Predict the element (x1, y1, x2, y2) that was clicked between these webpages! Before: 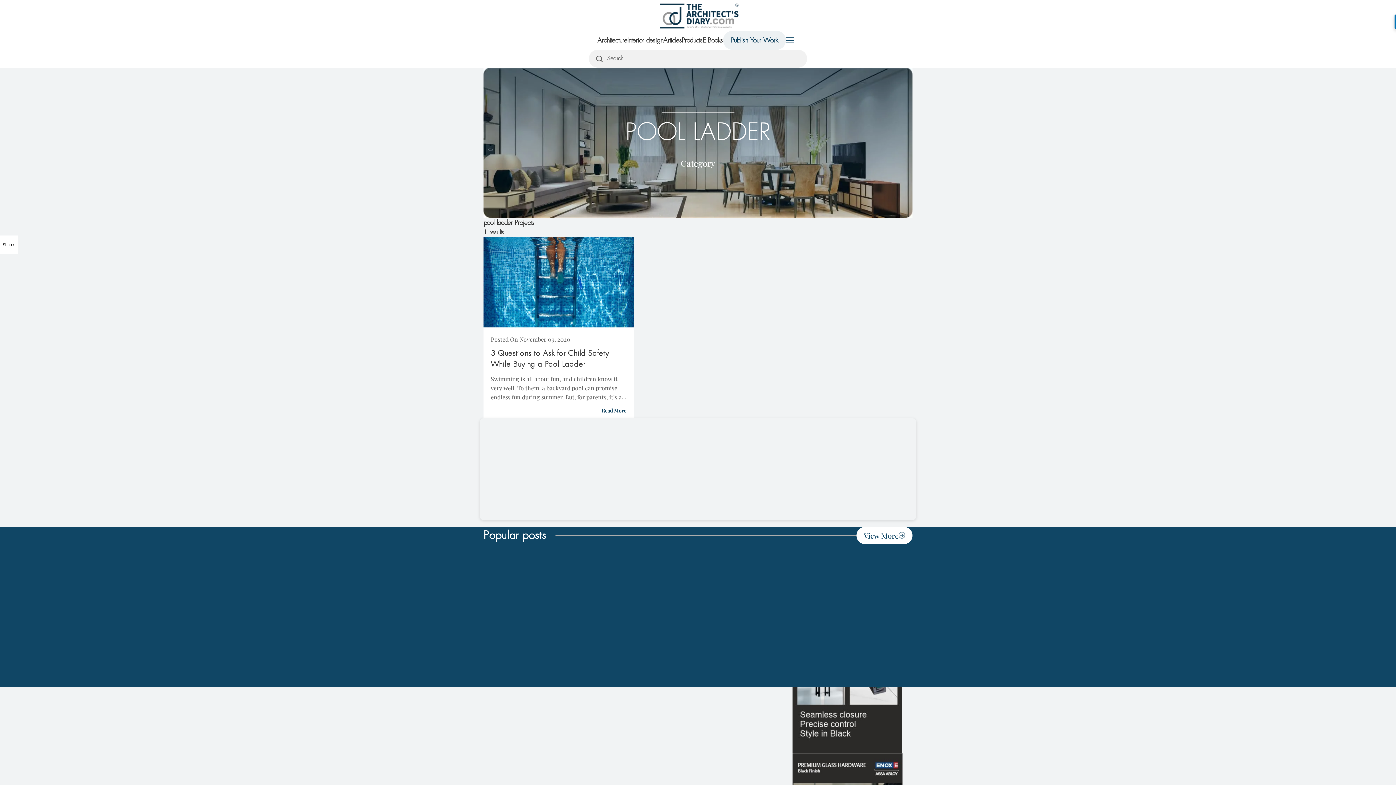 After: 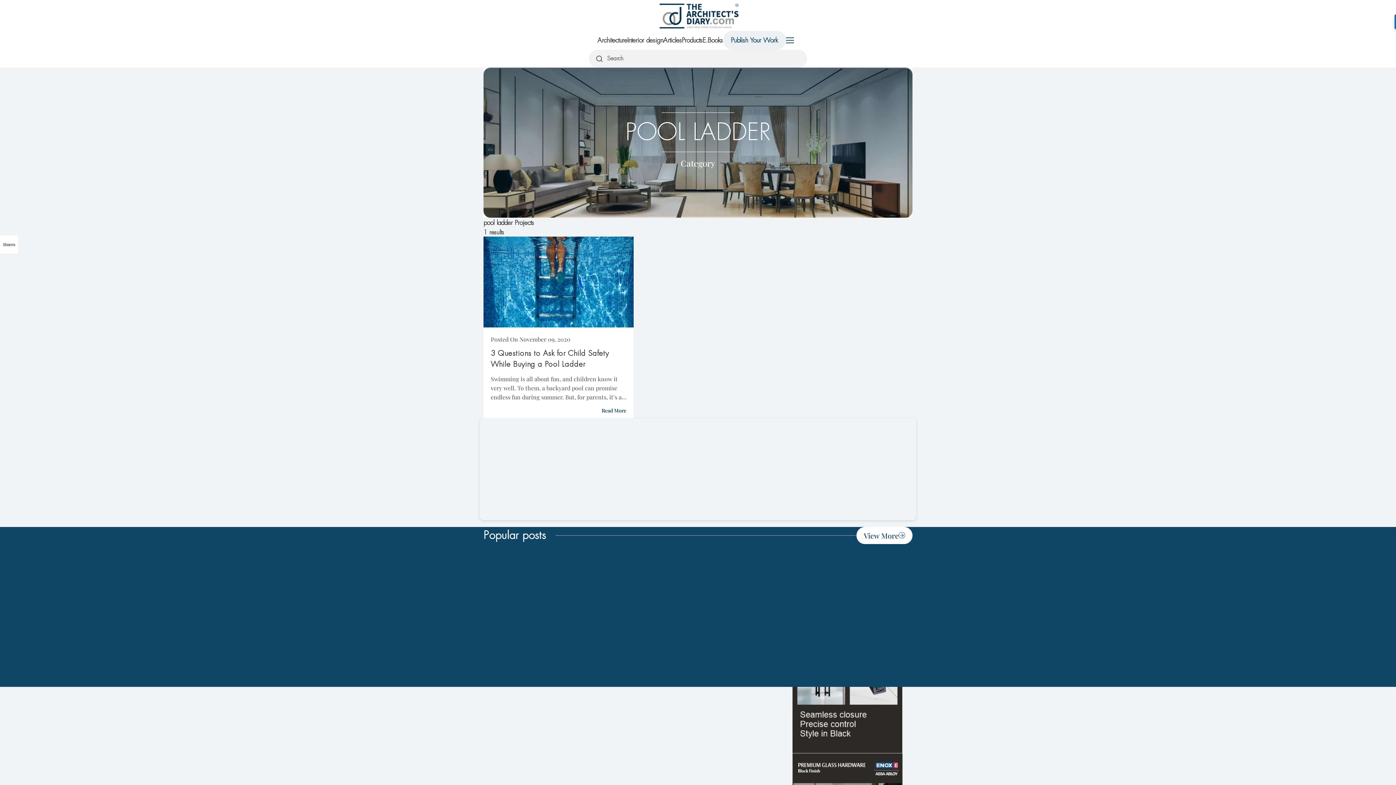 Action: label: Category bbox: (625, 157, 770, 168)